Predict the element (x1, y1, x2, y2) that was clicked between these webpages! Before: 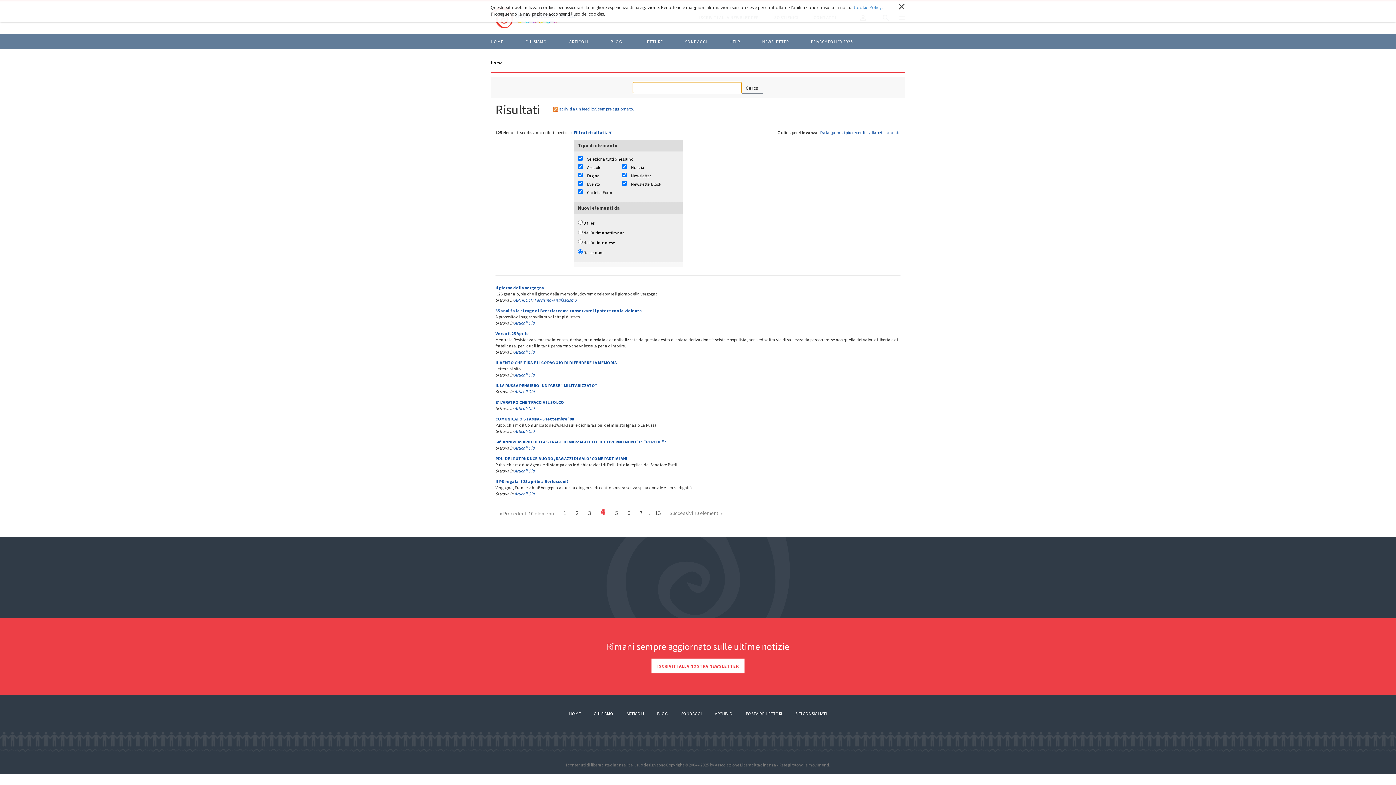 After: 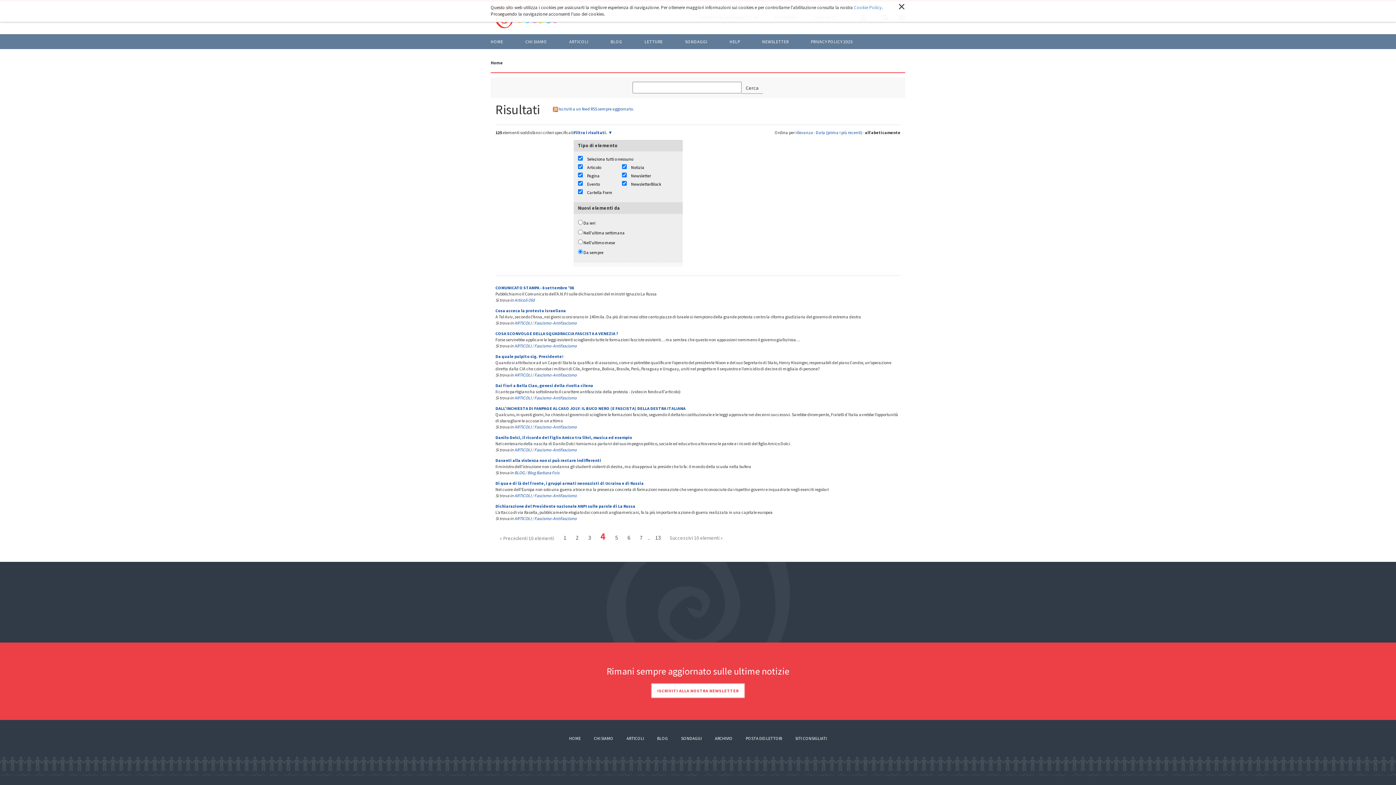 Action: bbox: (869, 129, 900, 135) label: alfabeticamente